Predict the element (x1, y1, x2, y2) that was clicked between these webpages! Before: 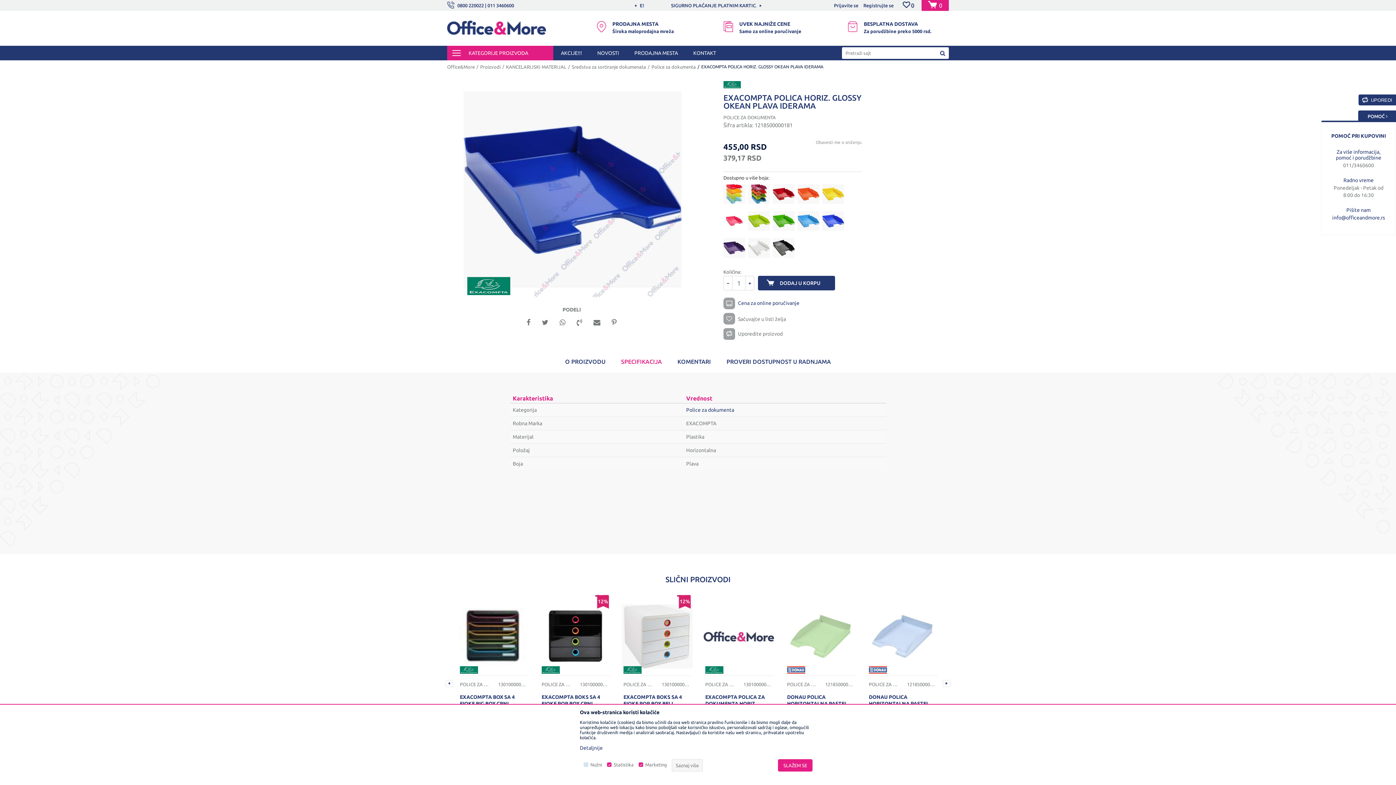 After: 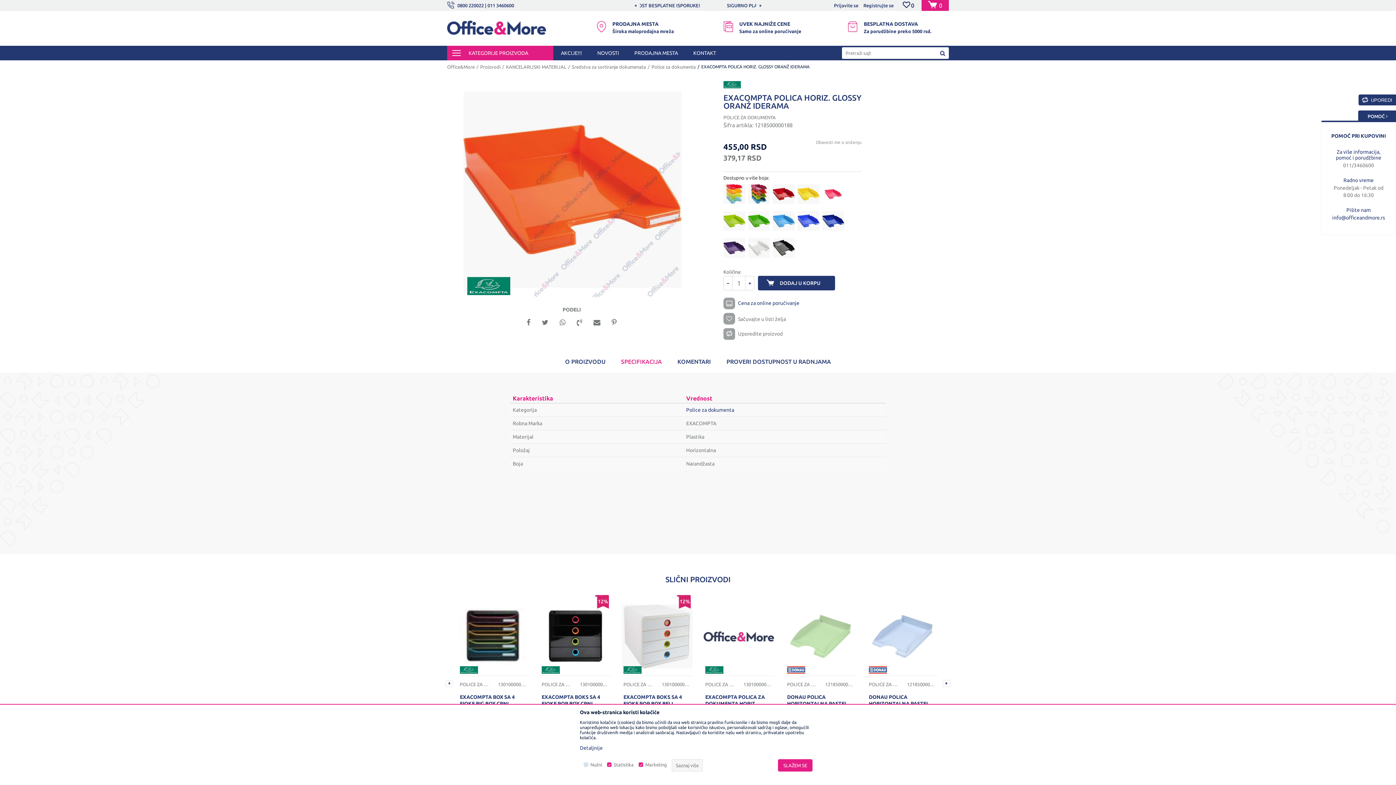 Action: bbox: (797, 183, 819, 205)